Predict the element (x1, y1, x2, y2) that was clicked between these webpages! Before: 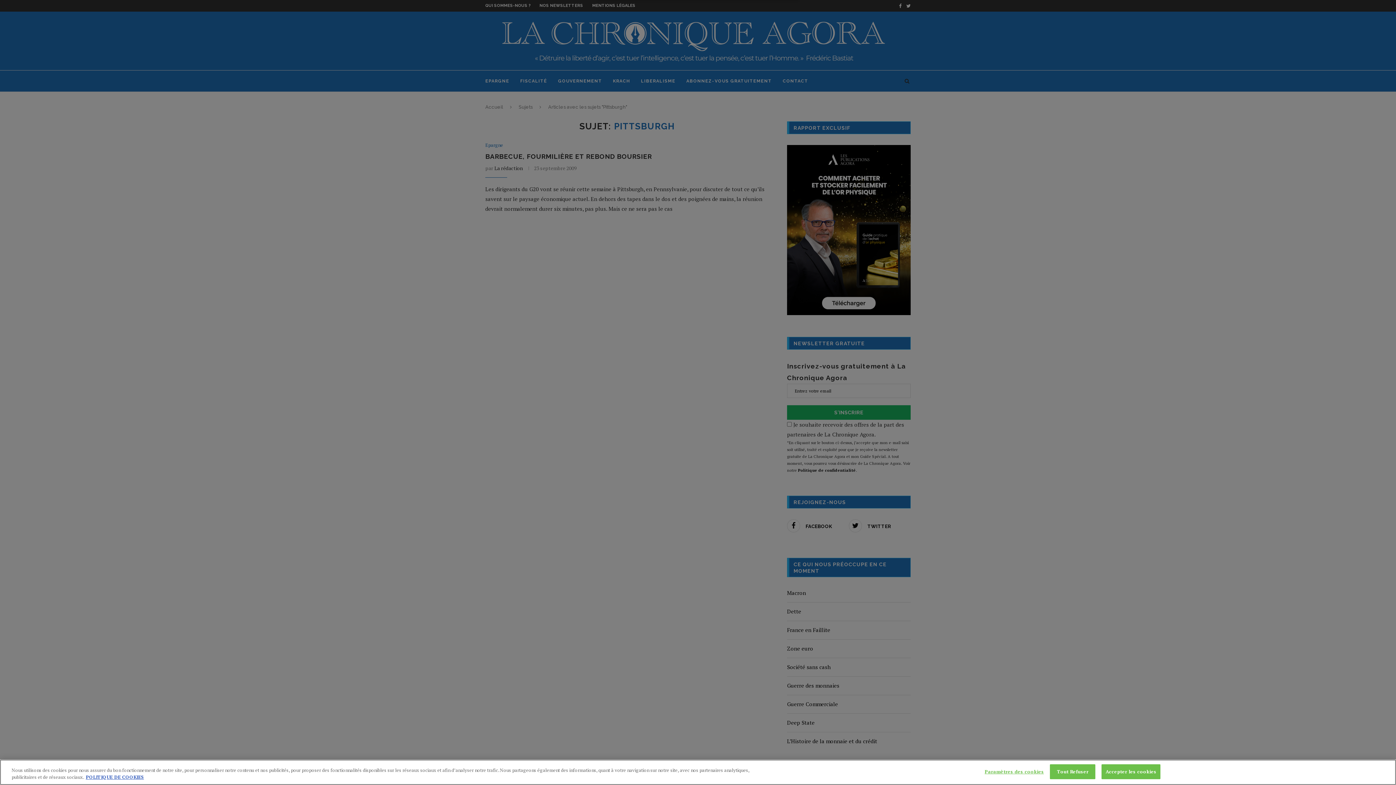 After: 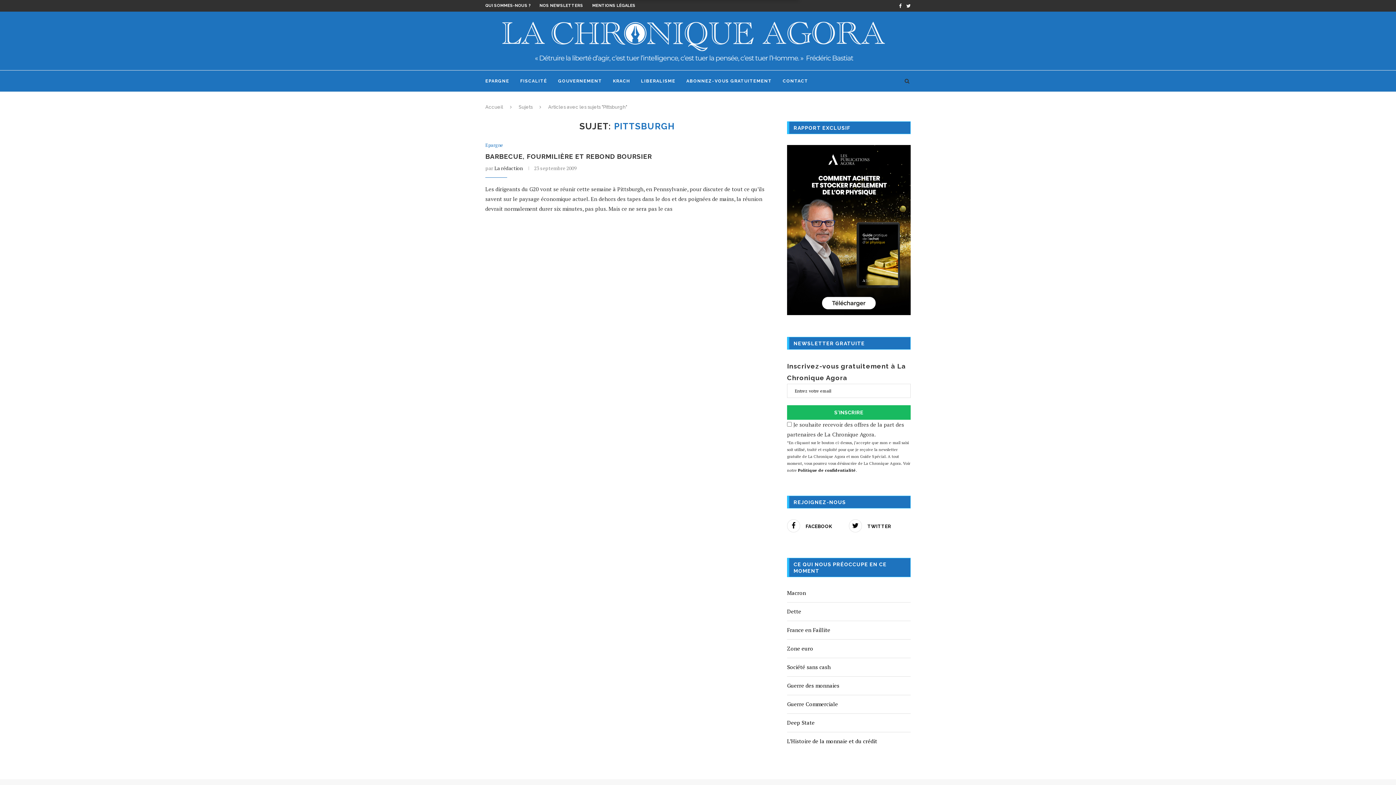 Action: bbox: (1101, 764, 1160, 779) label: Accepter les cookies